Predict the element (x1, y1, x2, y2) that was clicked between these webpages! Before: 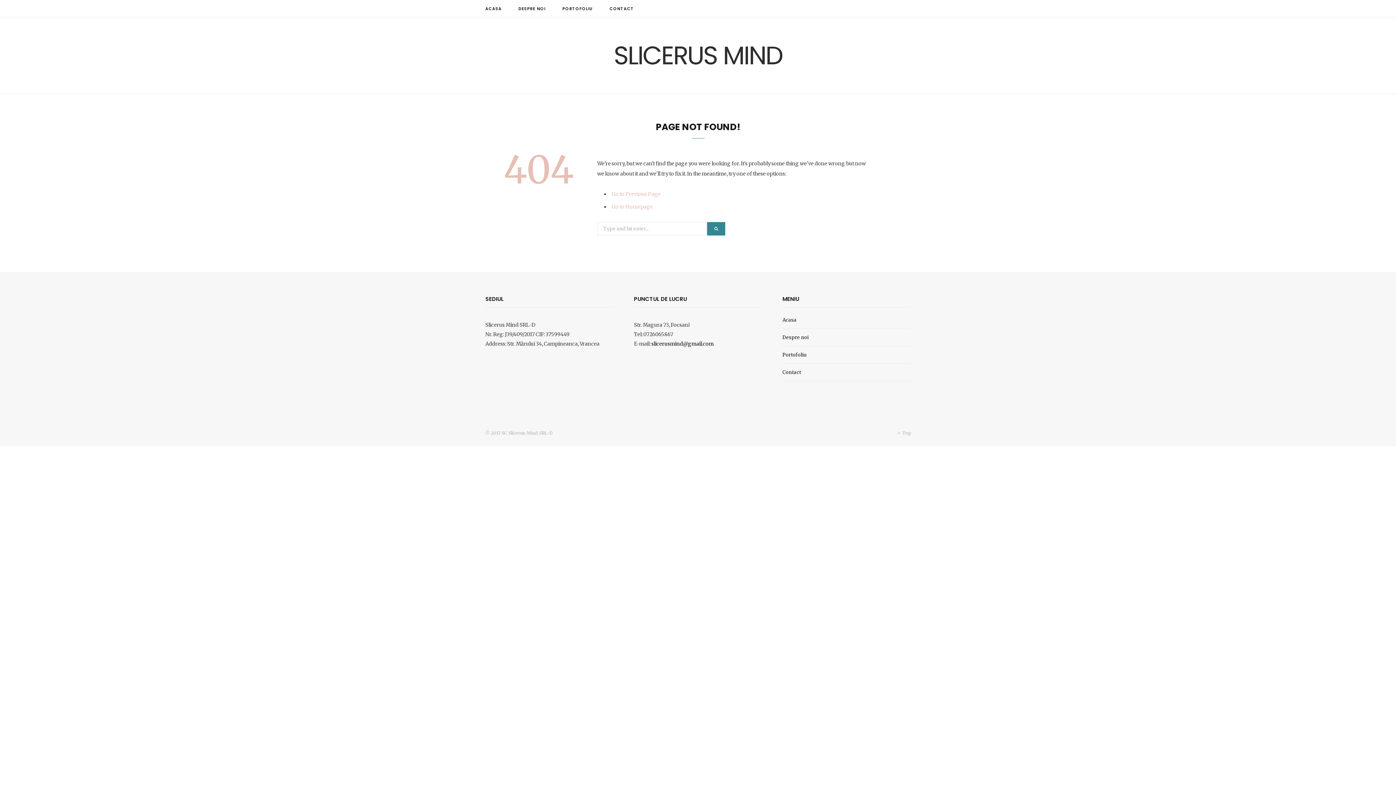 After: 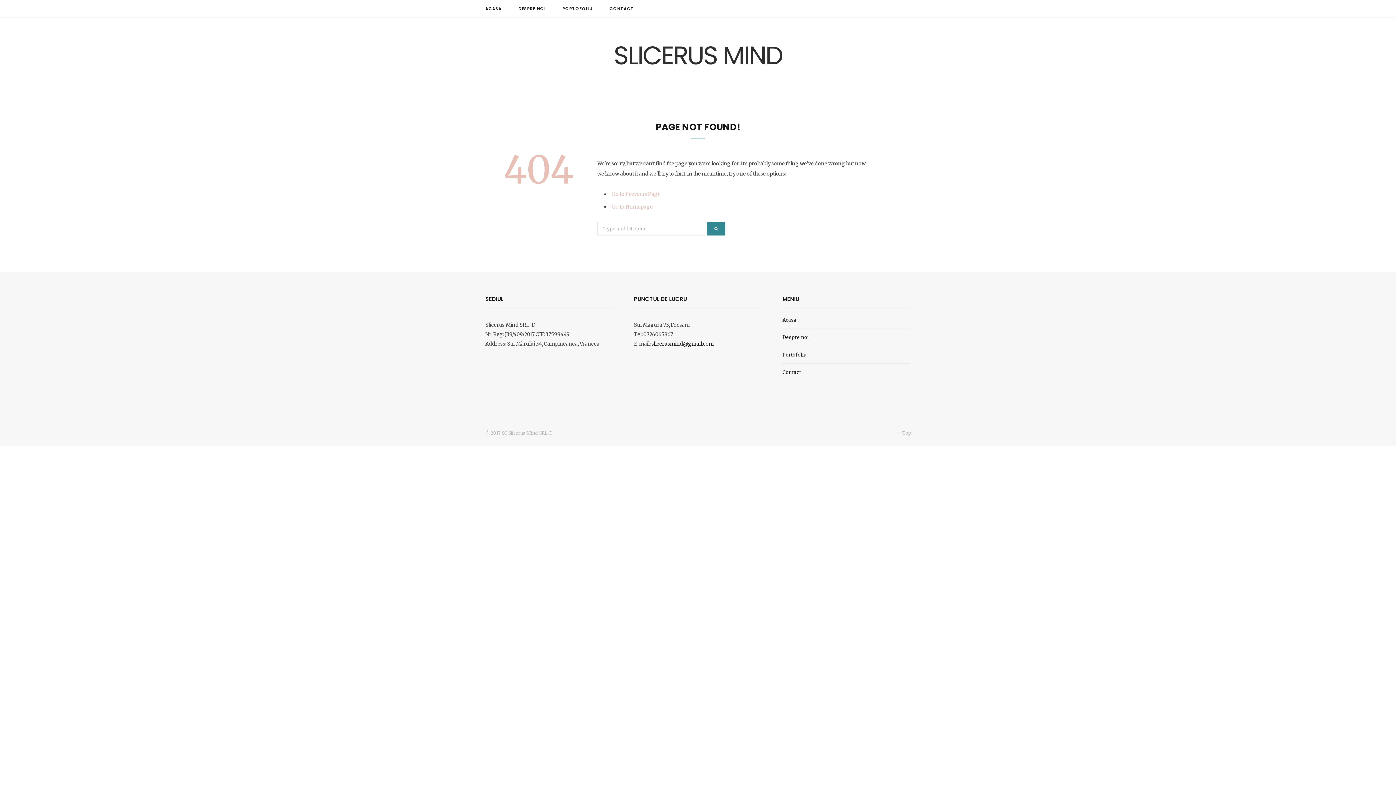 Action: label: slicerusmind@gmail.com bbox: (651, 340, 713, 347)